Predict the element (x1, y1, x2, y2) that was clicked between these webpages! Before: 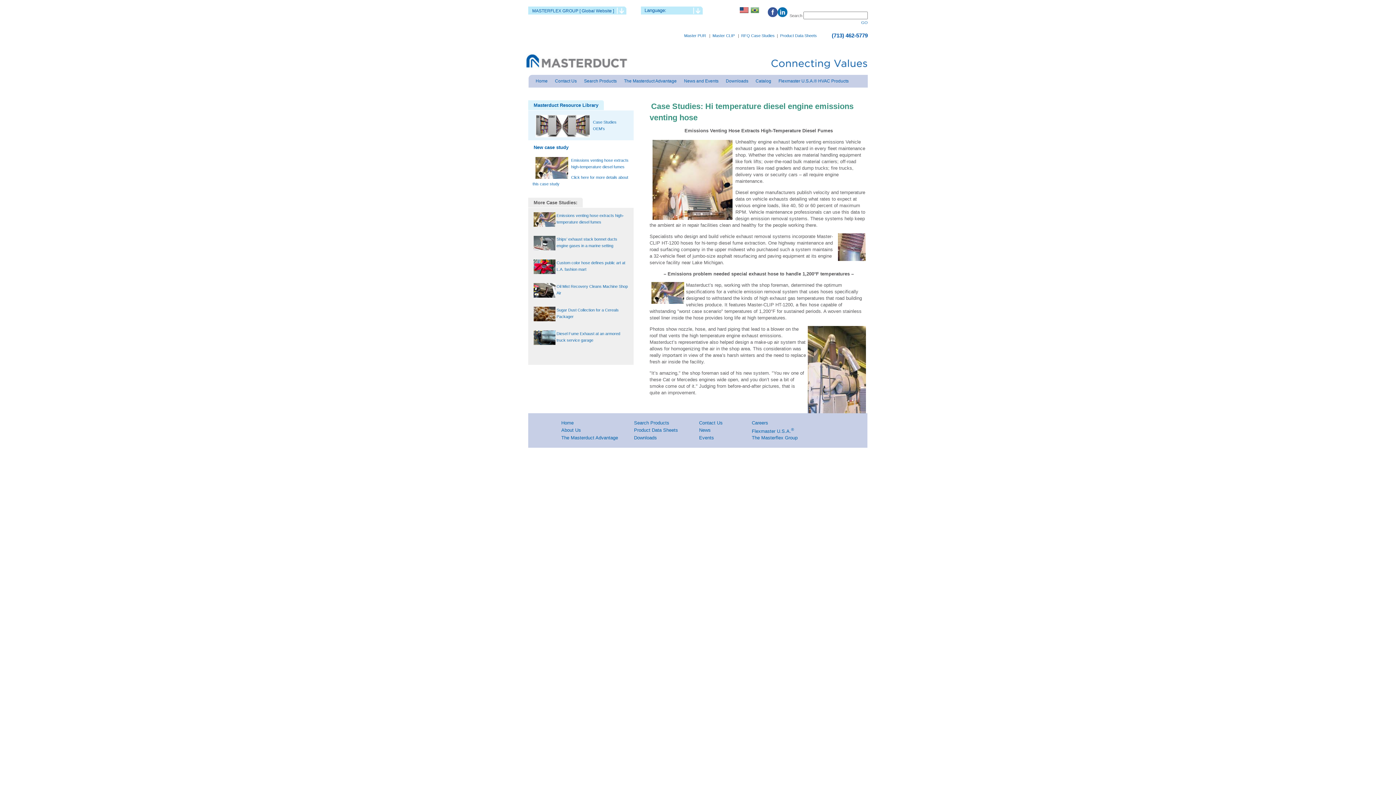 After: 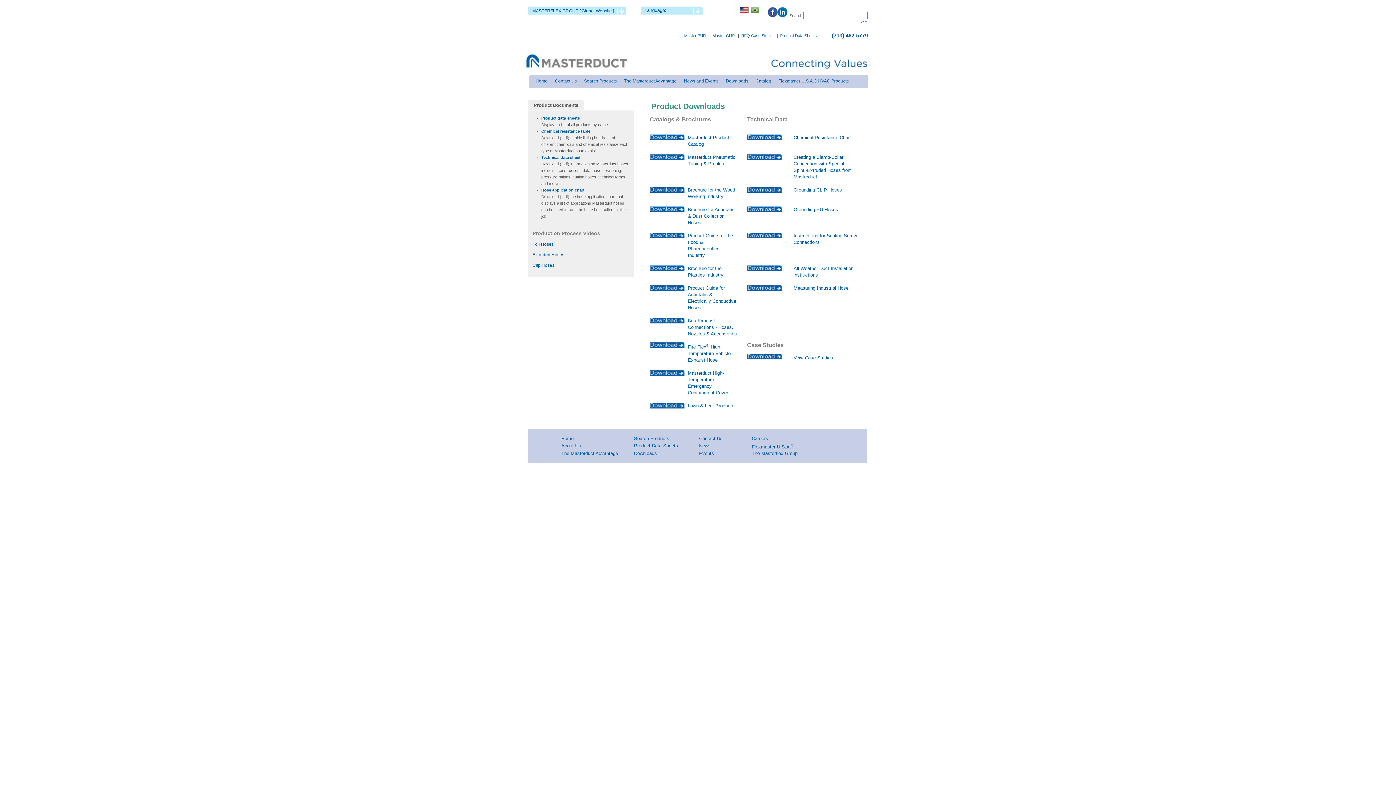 Action: bbox: (634, 435, 657, 440) label: Downloads